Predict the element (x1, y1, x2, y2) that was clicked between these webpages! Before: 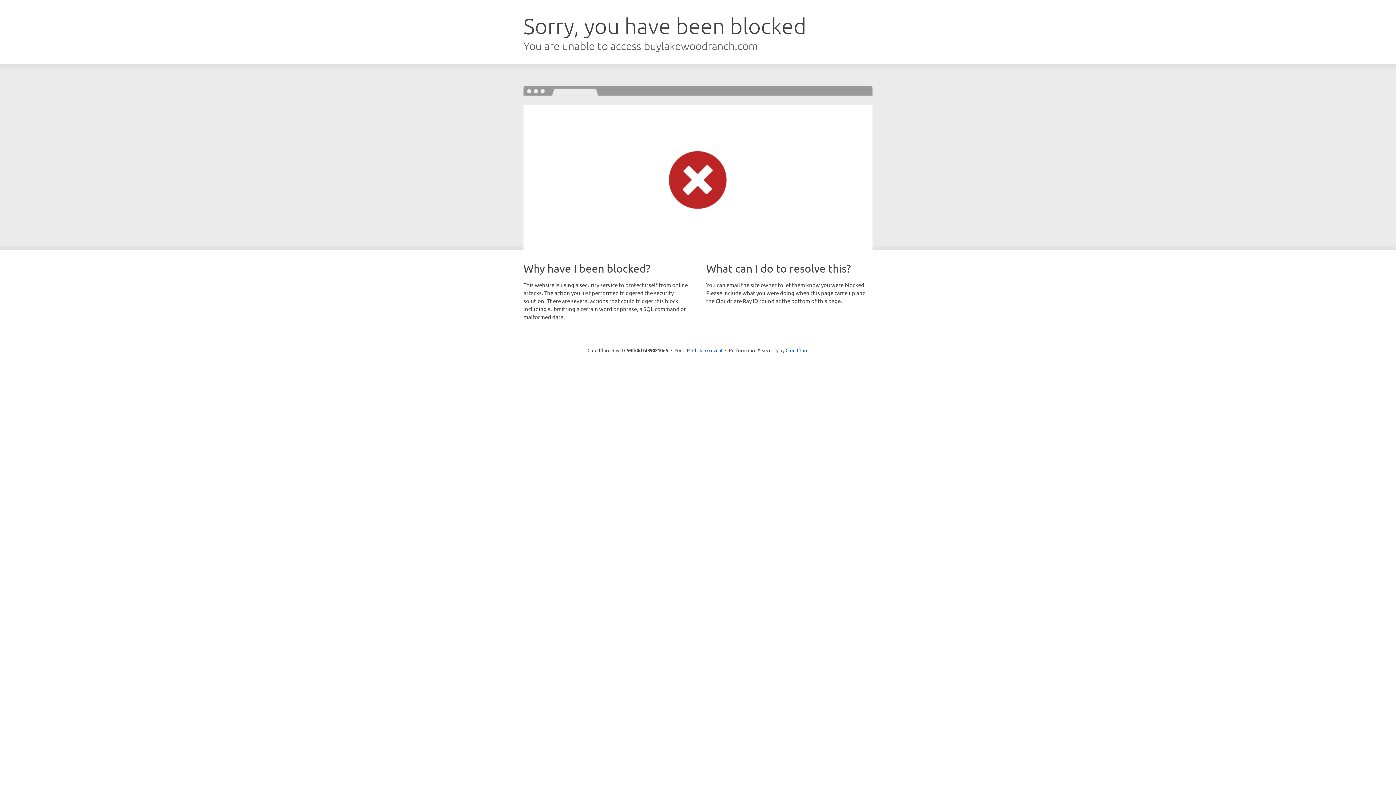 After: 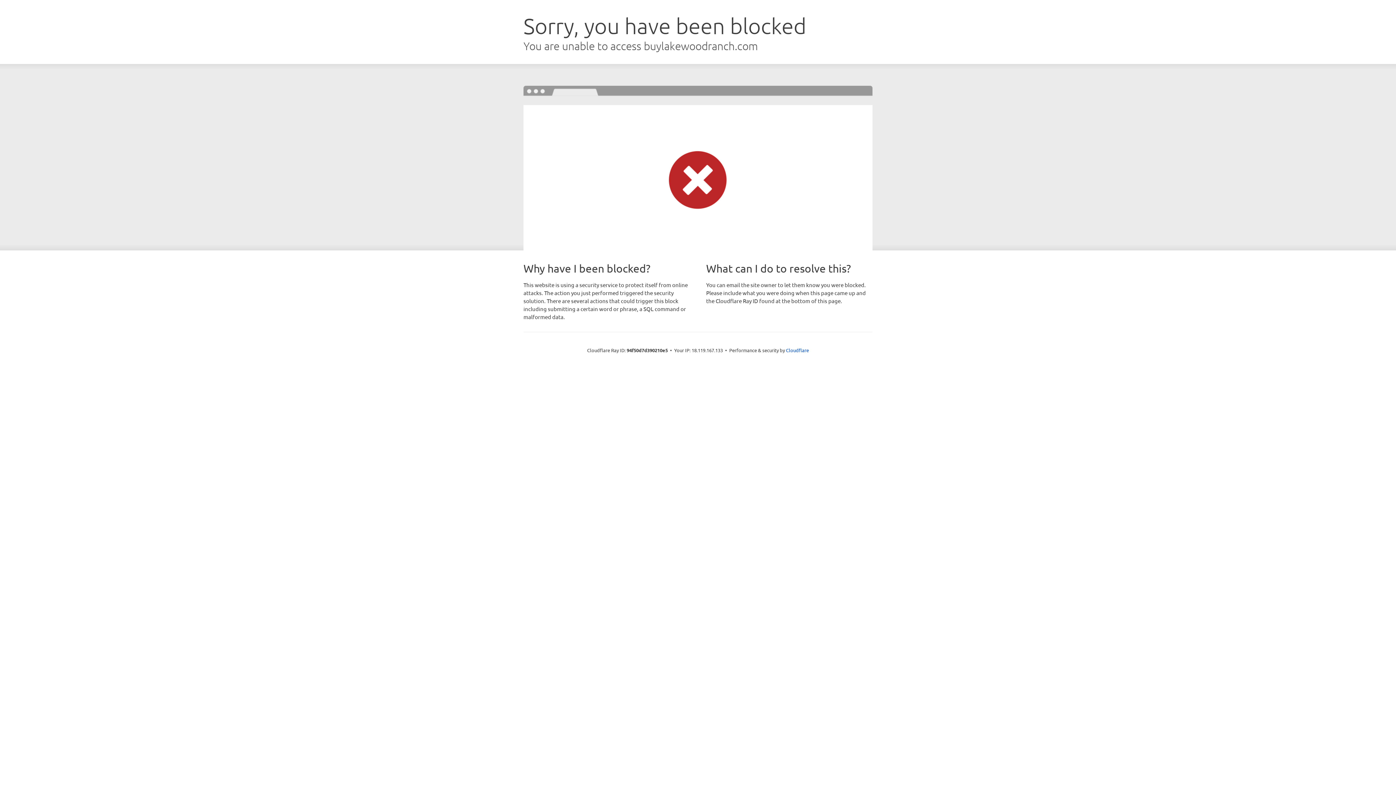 Action: label: Click to reveal bbox: (692, 346, 722, 353)